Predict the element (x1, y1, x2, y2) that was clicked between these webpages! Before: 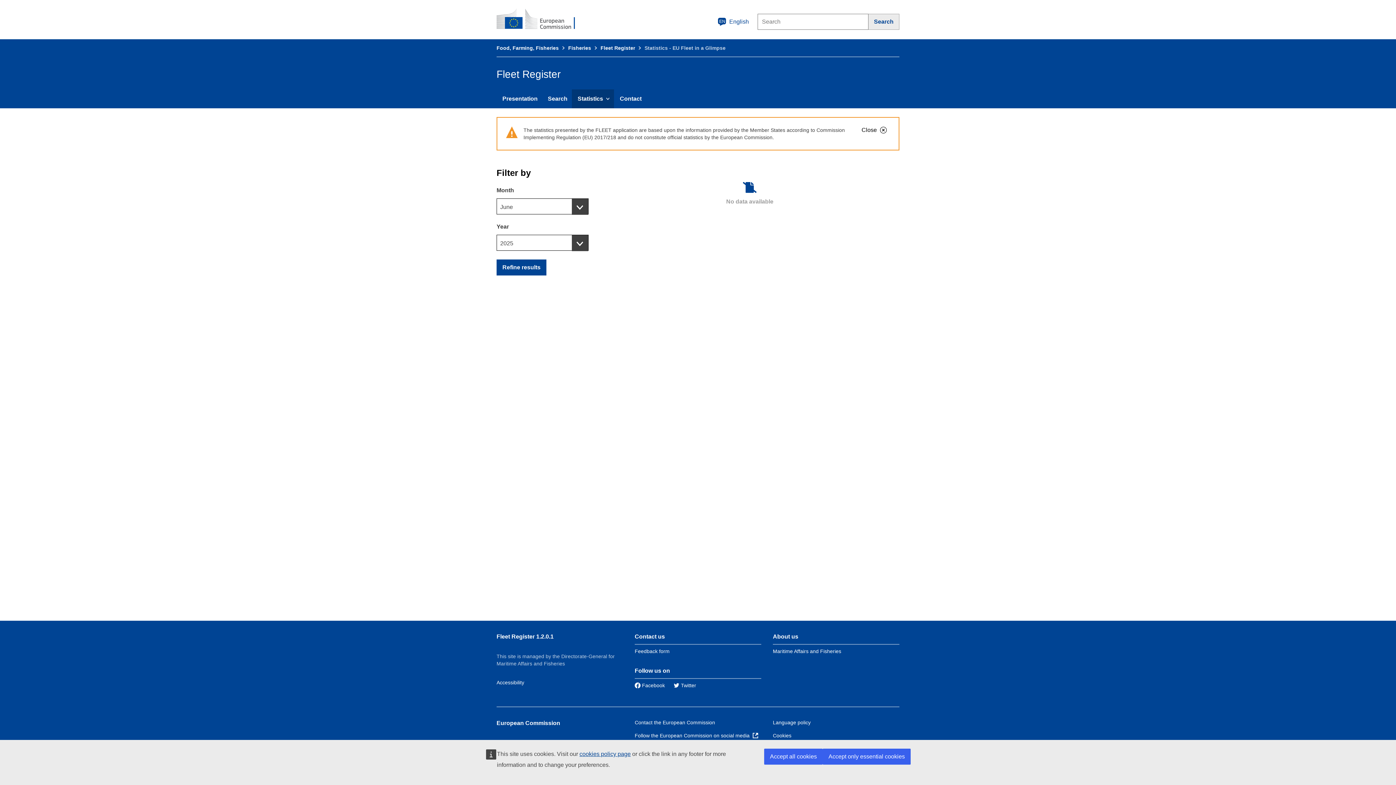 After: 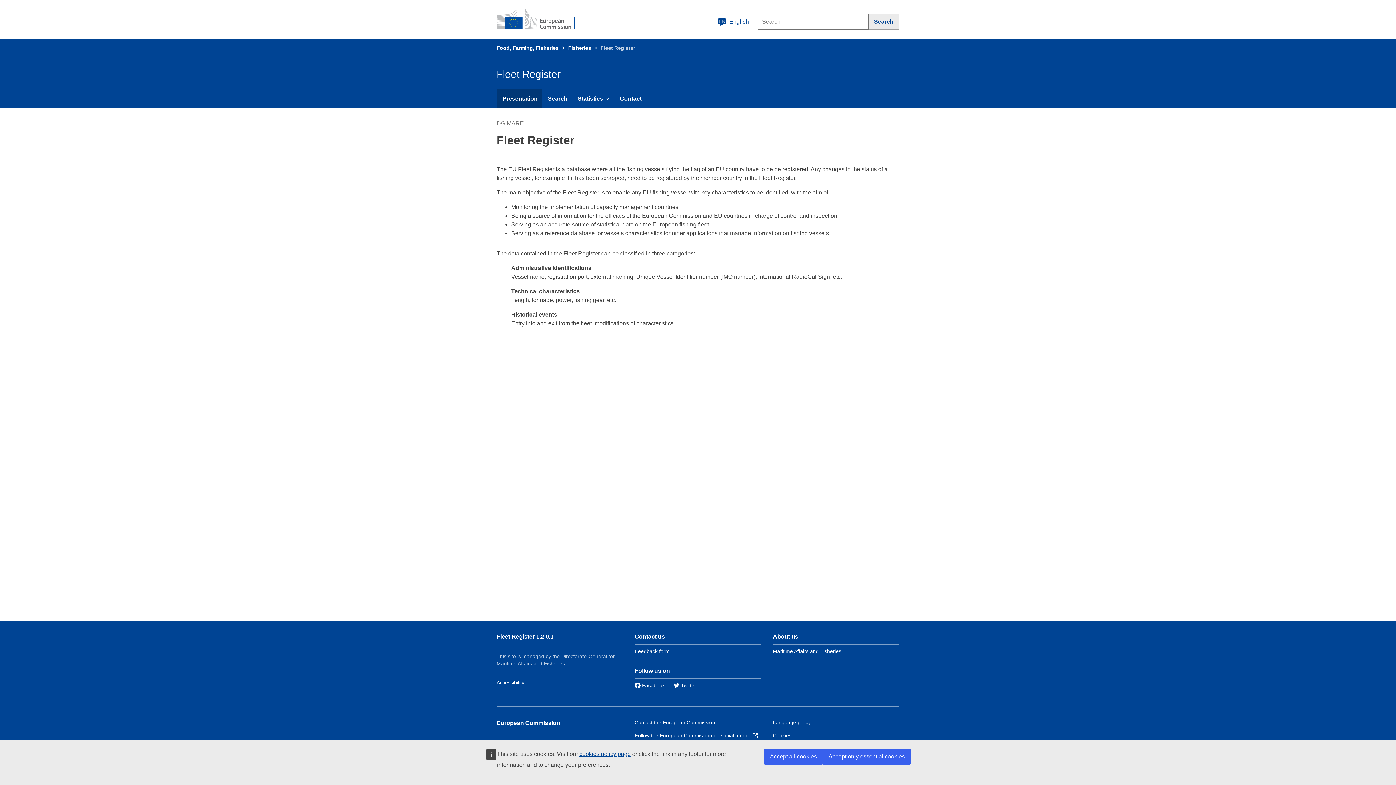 Action: bbox: (496, 633, 553, 640) label: Fleet Register 1.2.0.1